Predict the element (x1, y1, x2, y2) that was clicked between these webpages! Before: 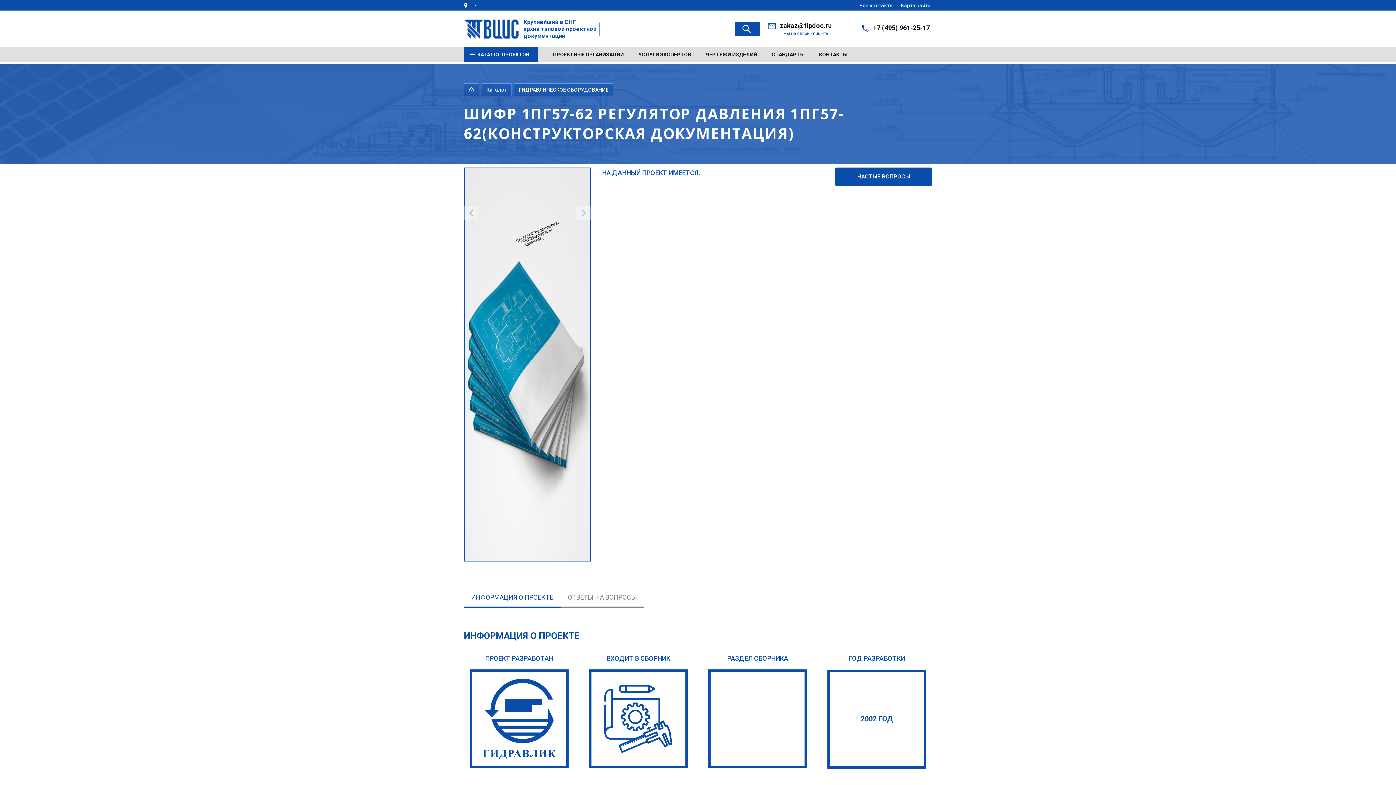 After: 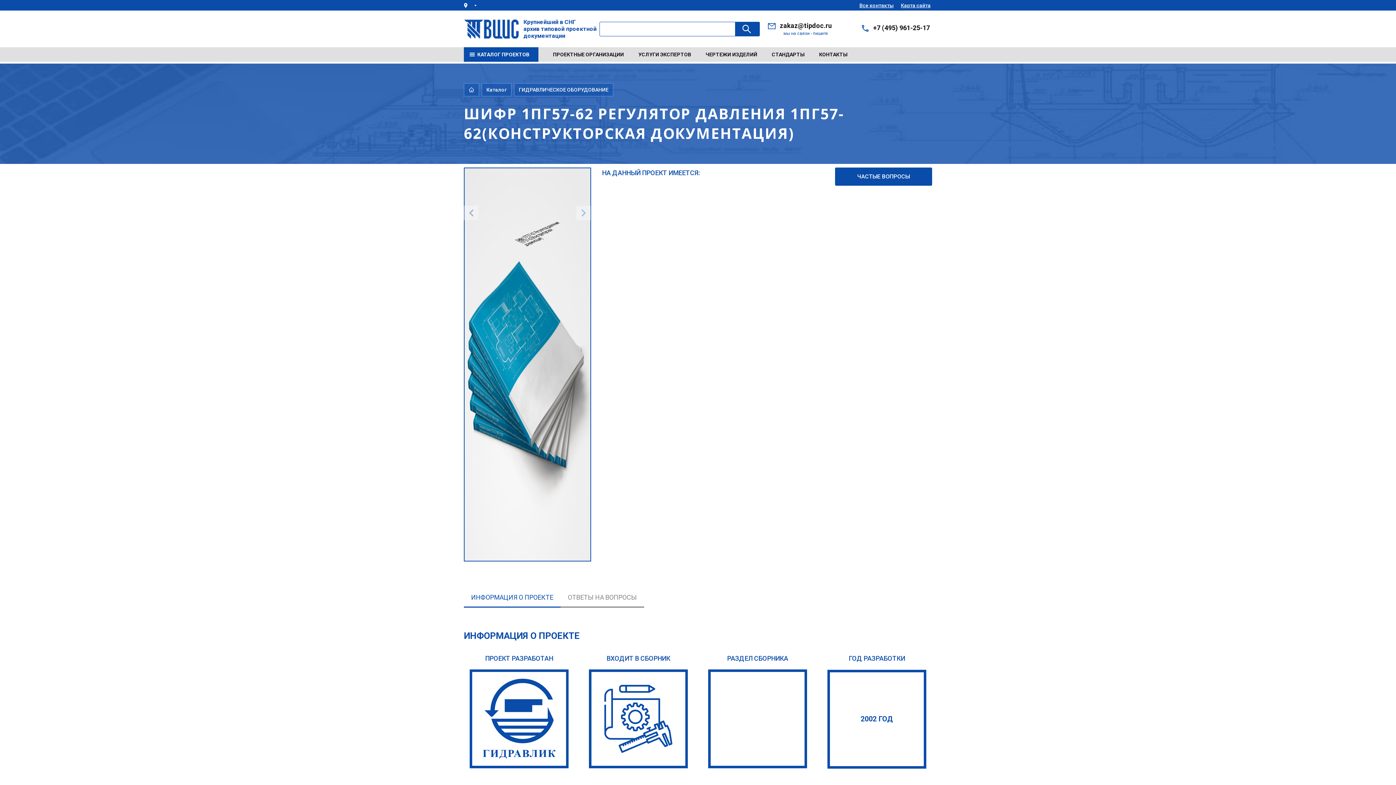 Action: bbox: (873, 23, 930, 31) label: +7 (495) 961-25-17